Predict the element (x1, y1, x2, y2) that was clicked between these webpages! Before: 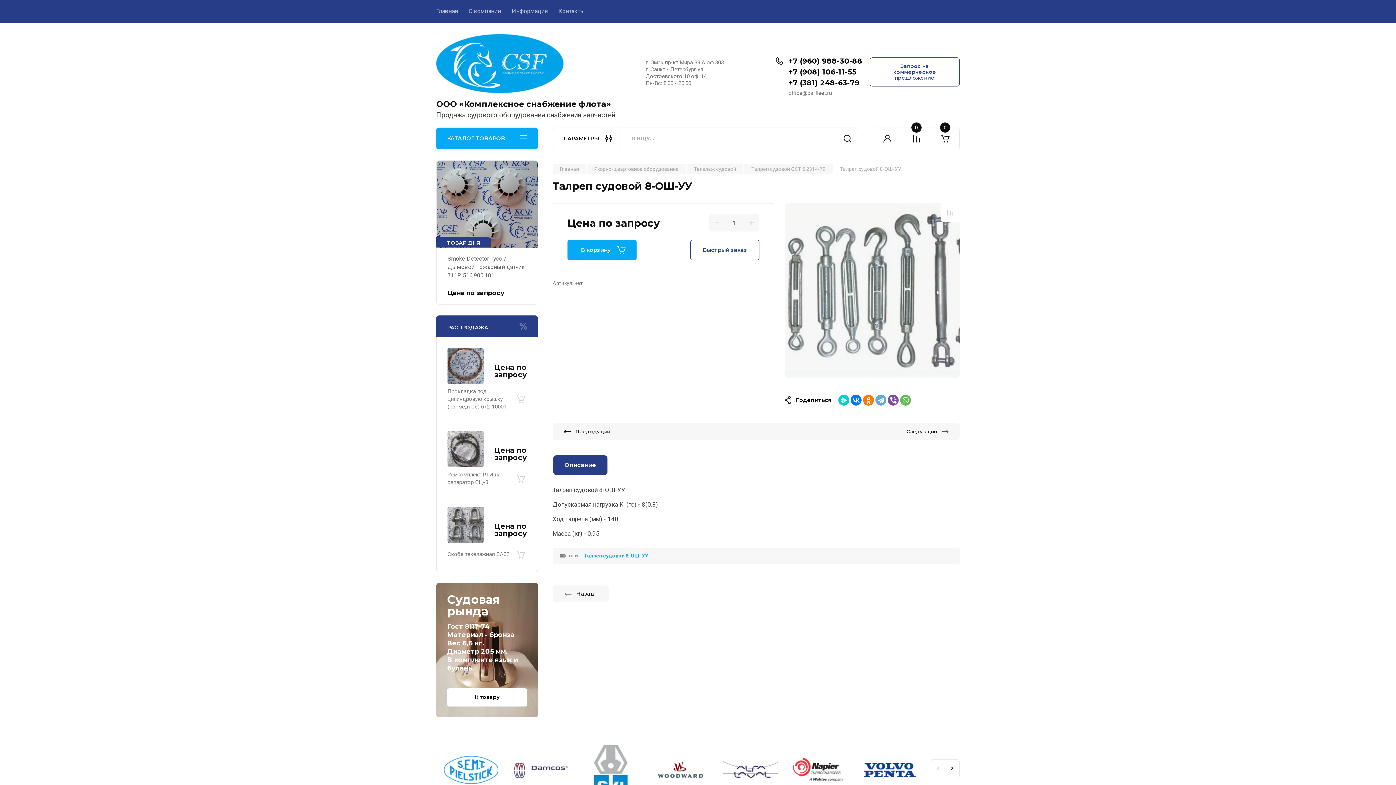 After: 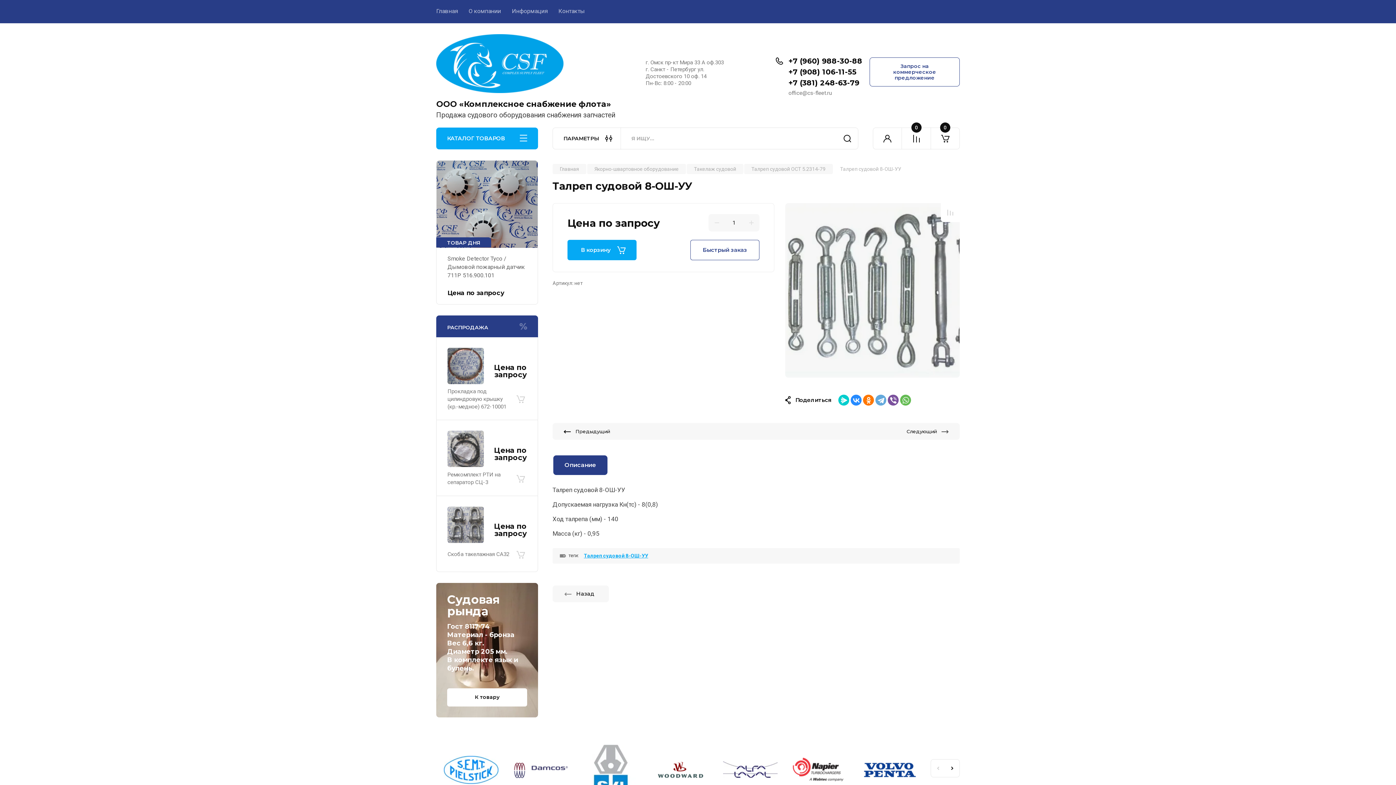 Action: bbox: (850, 394, 861, 405)